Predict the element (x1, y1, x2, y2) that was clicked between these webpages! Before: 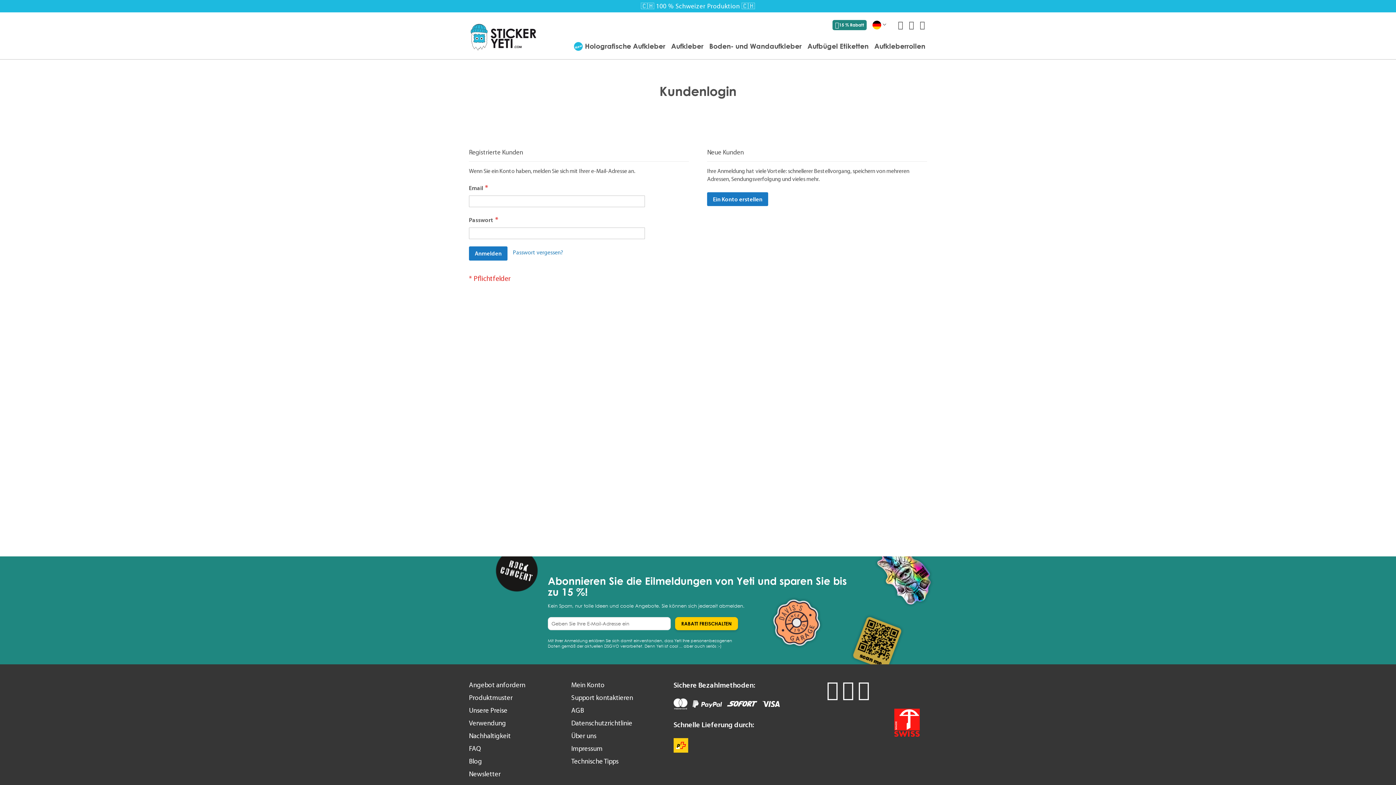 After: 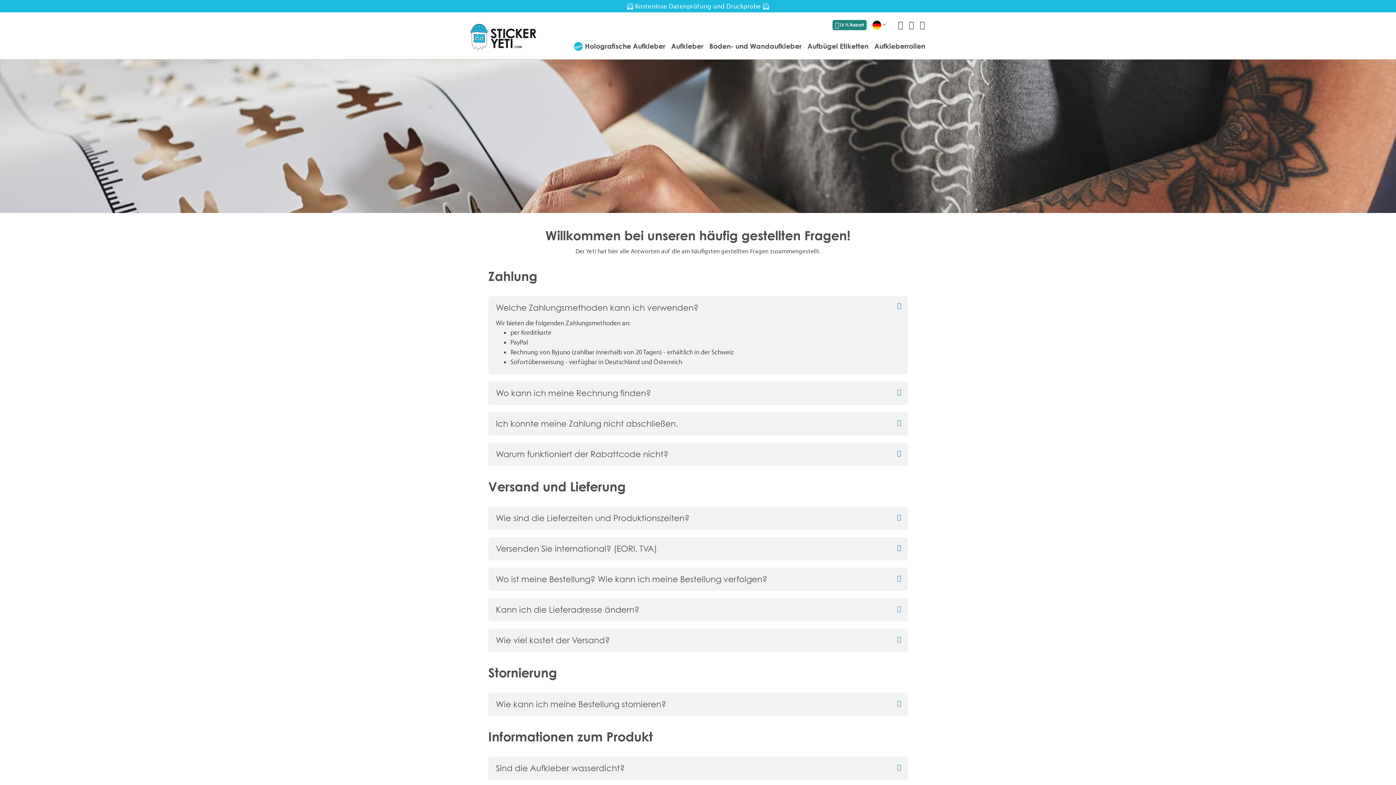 Action: label: Support kontaktieren bbox: (571, 693, 633, 702)